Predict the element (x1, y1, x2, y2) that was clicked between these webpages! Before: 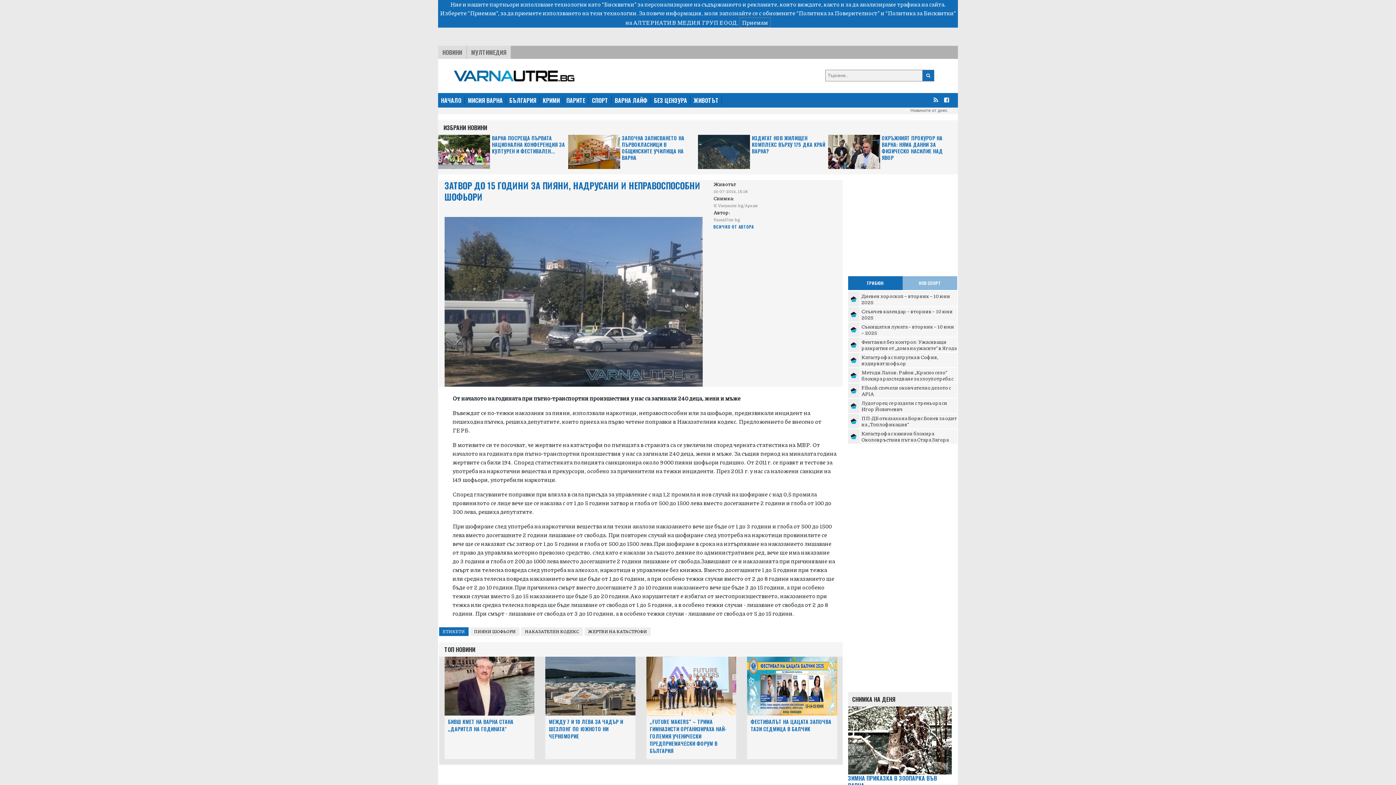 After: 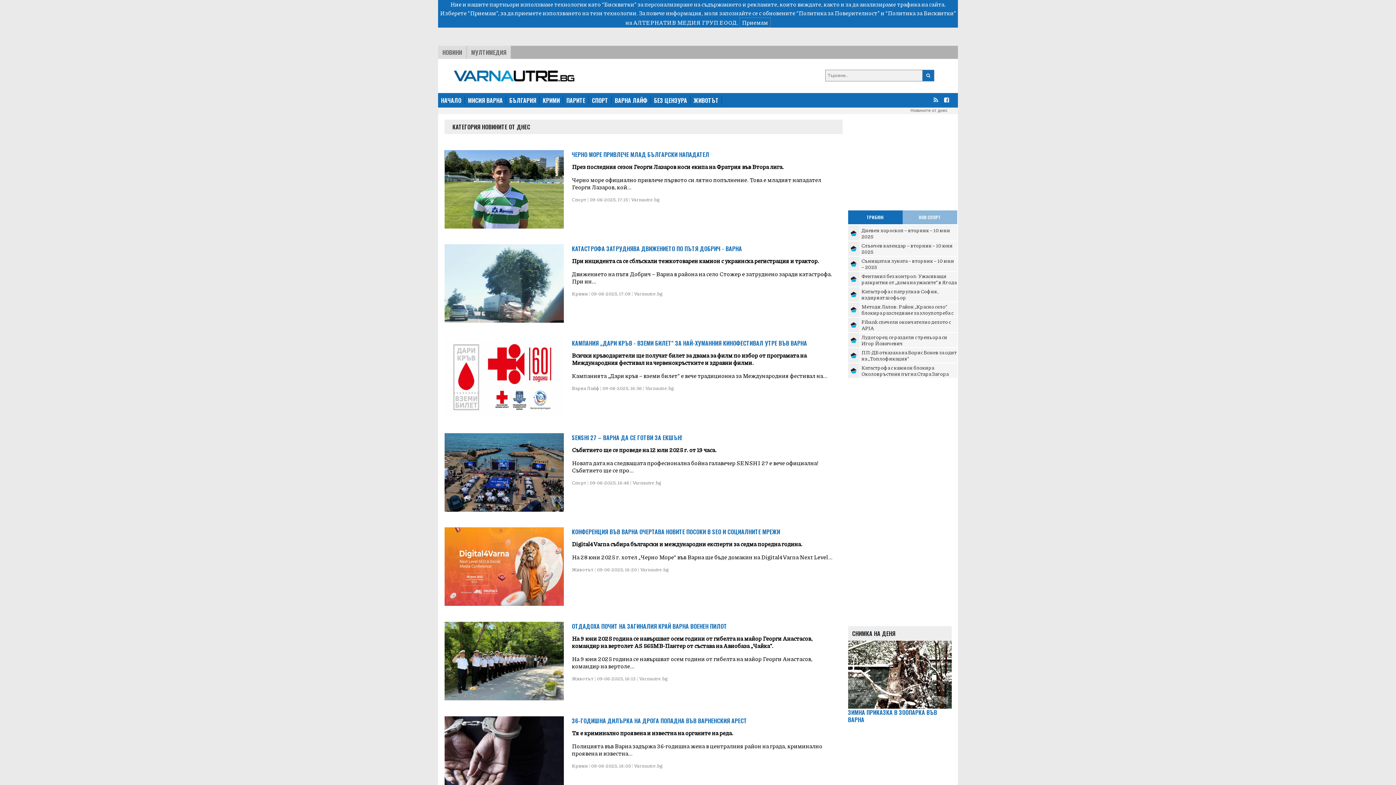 Action: bbox: (910, 106, 947, 114) label: Новините от днес